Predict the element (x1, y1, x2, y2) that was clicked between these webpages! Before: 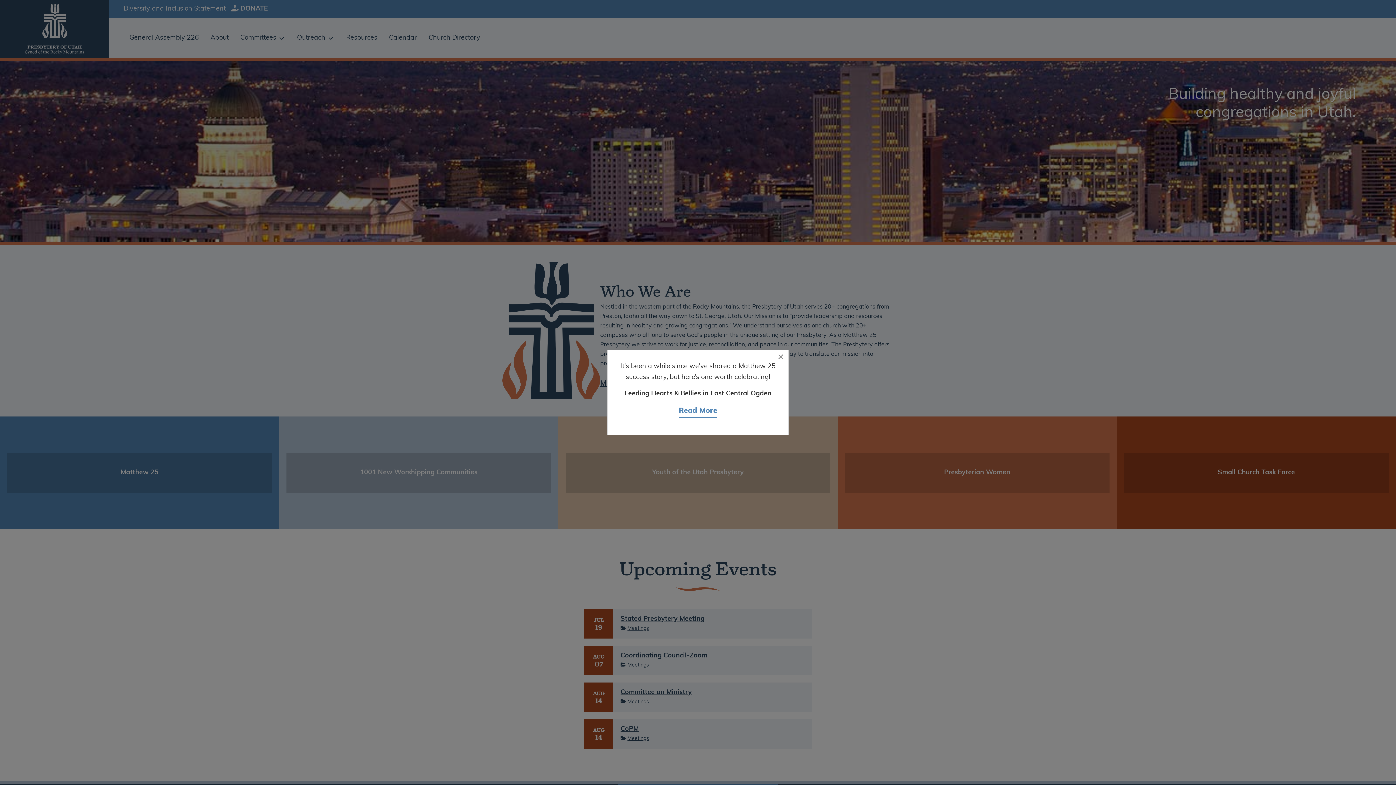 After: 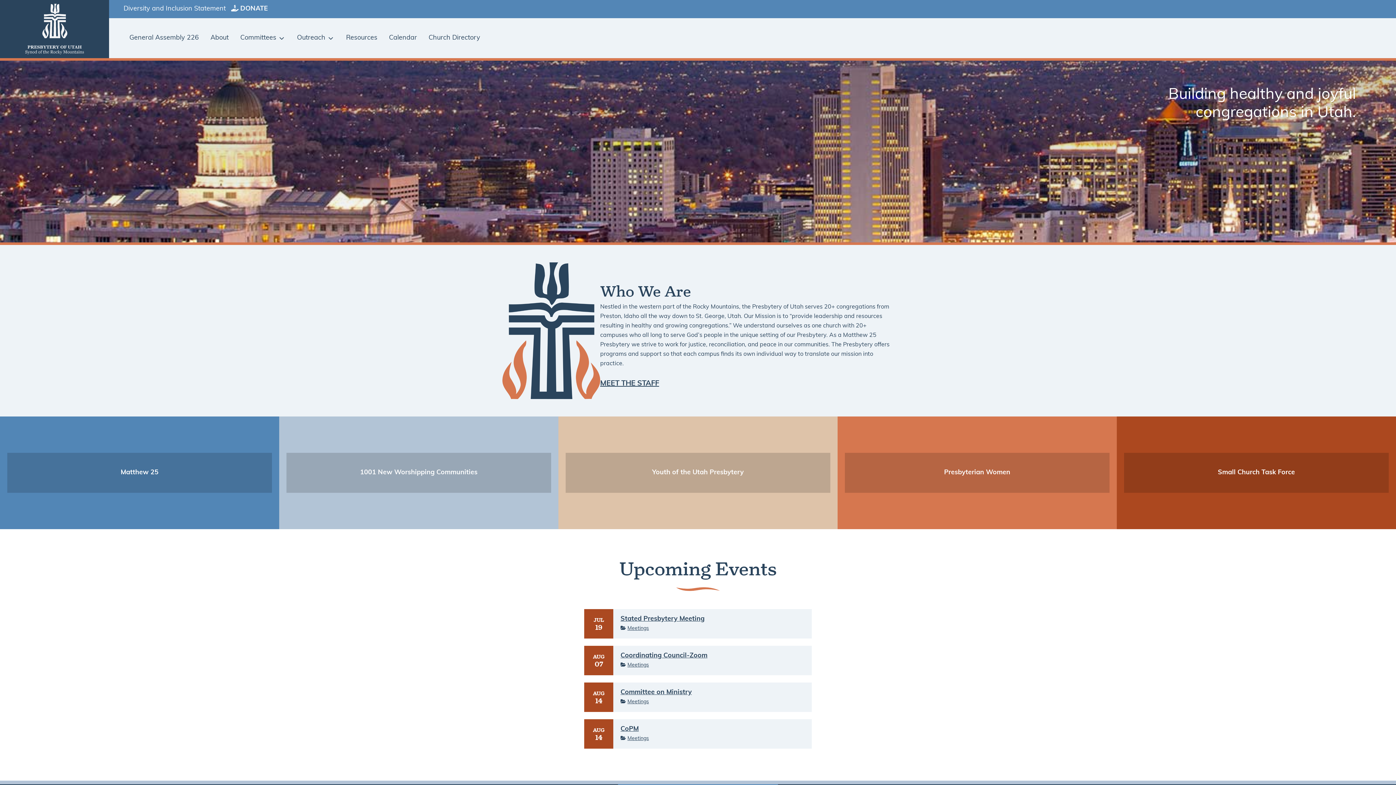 Action: label: Close bbox: (773, 350, 788, 363)